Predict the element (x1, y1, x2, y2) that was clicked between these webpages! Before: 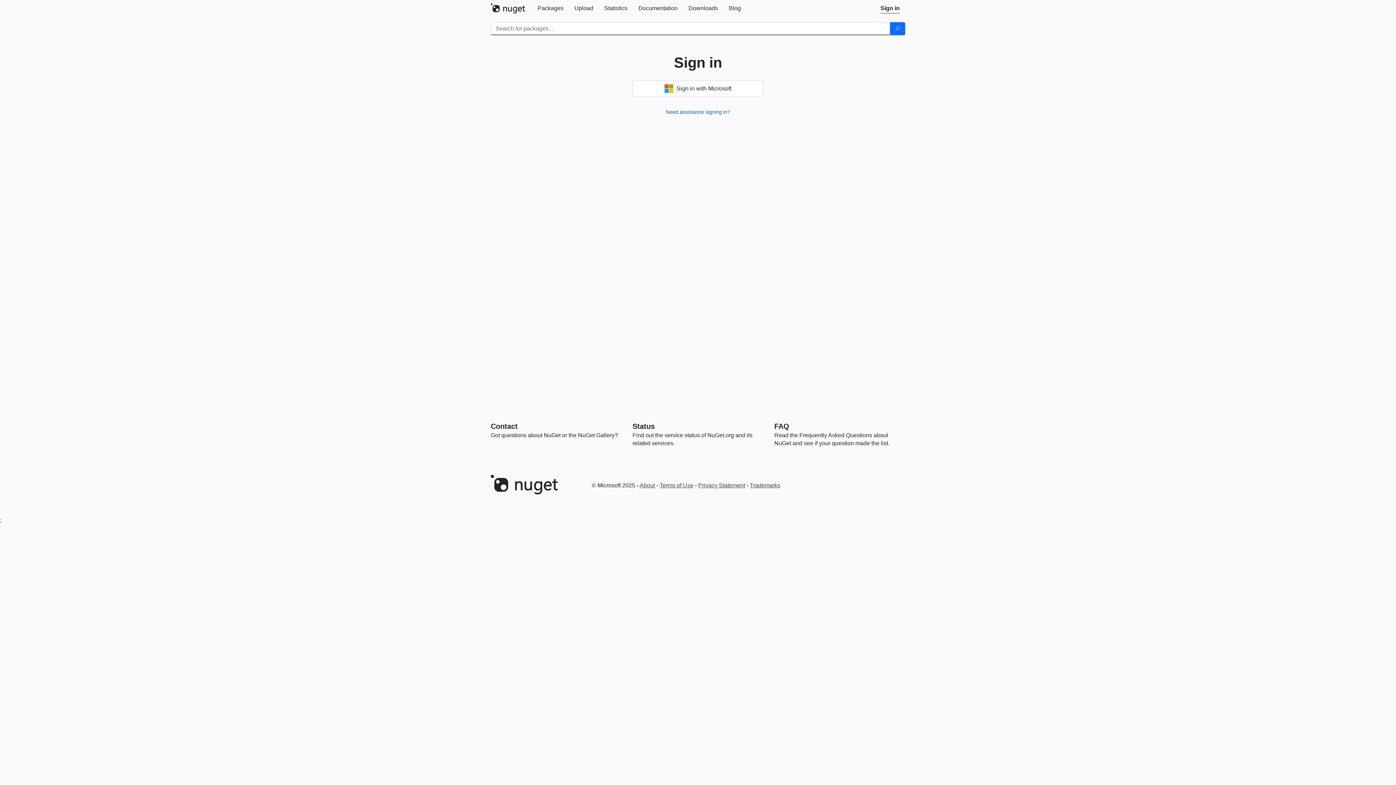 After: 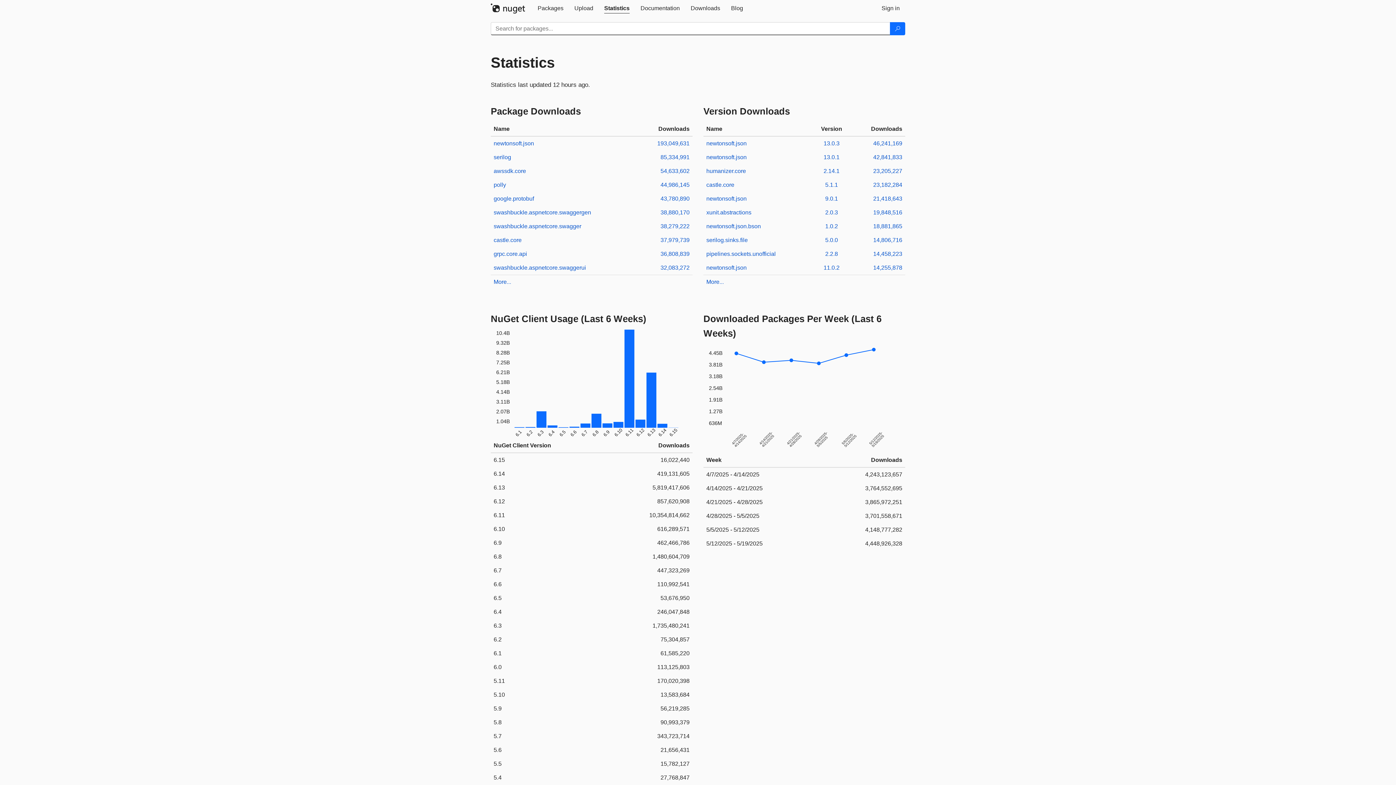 Action: bbox: (598, 0, 633, 16) label: Statistics